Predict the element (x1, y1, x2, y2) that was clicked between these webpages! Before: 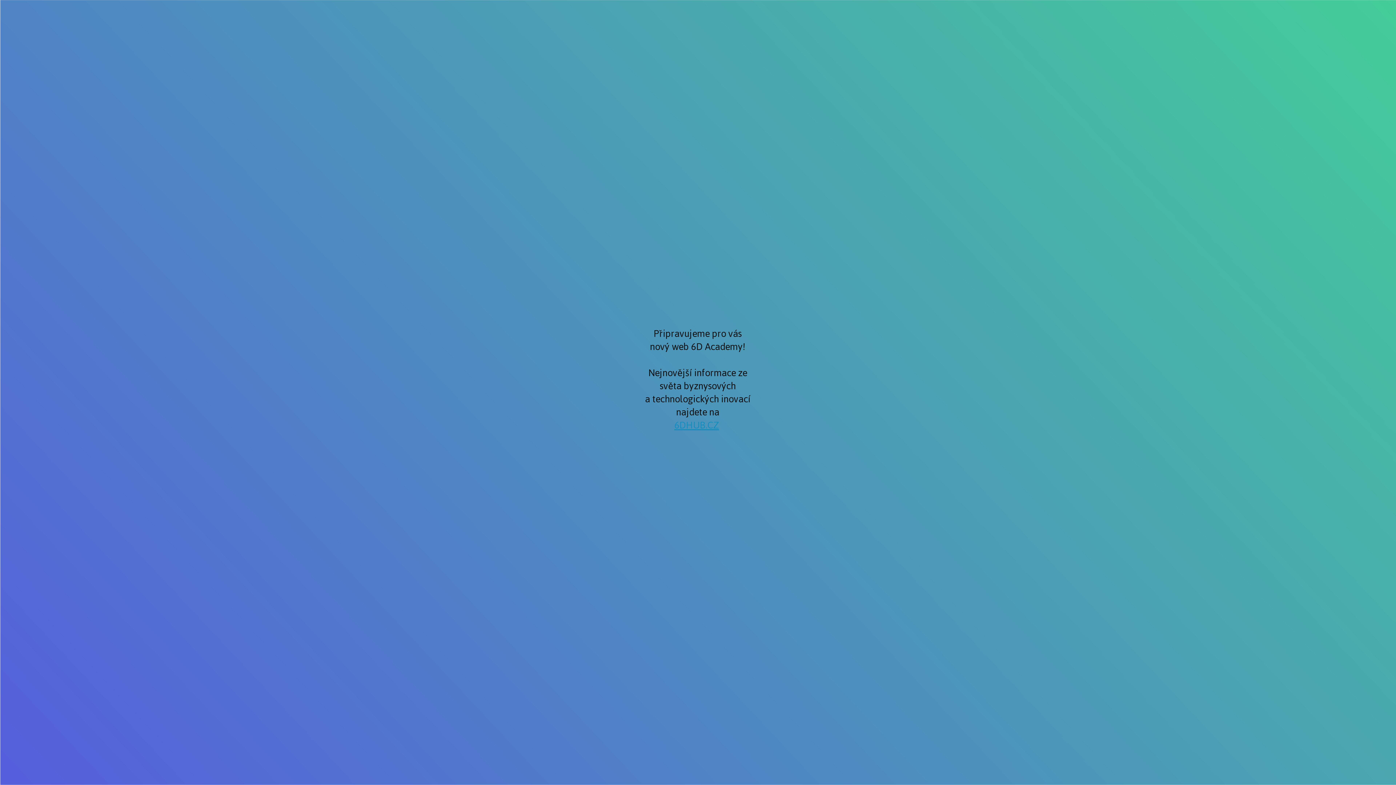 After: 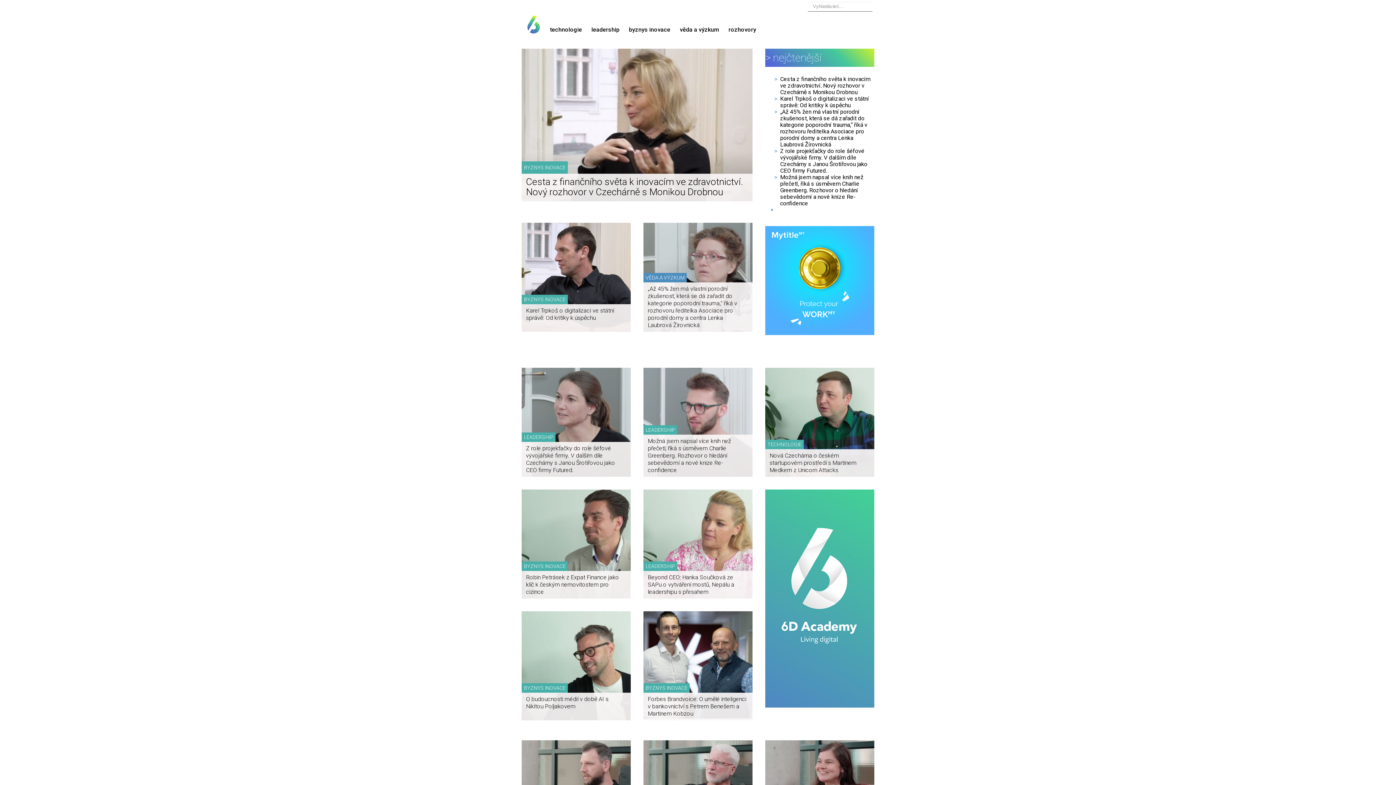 Action: label: 6DHUB.CZ bbox: (674, 416, 719, 434)